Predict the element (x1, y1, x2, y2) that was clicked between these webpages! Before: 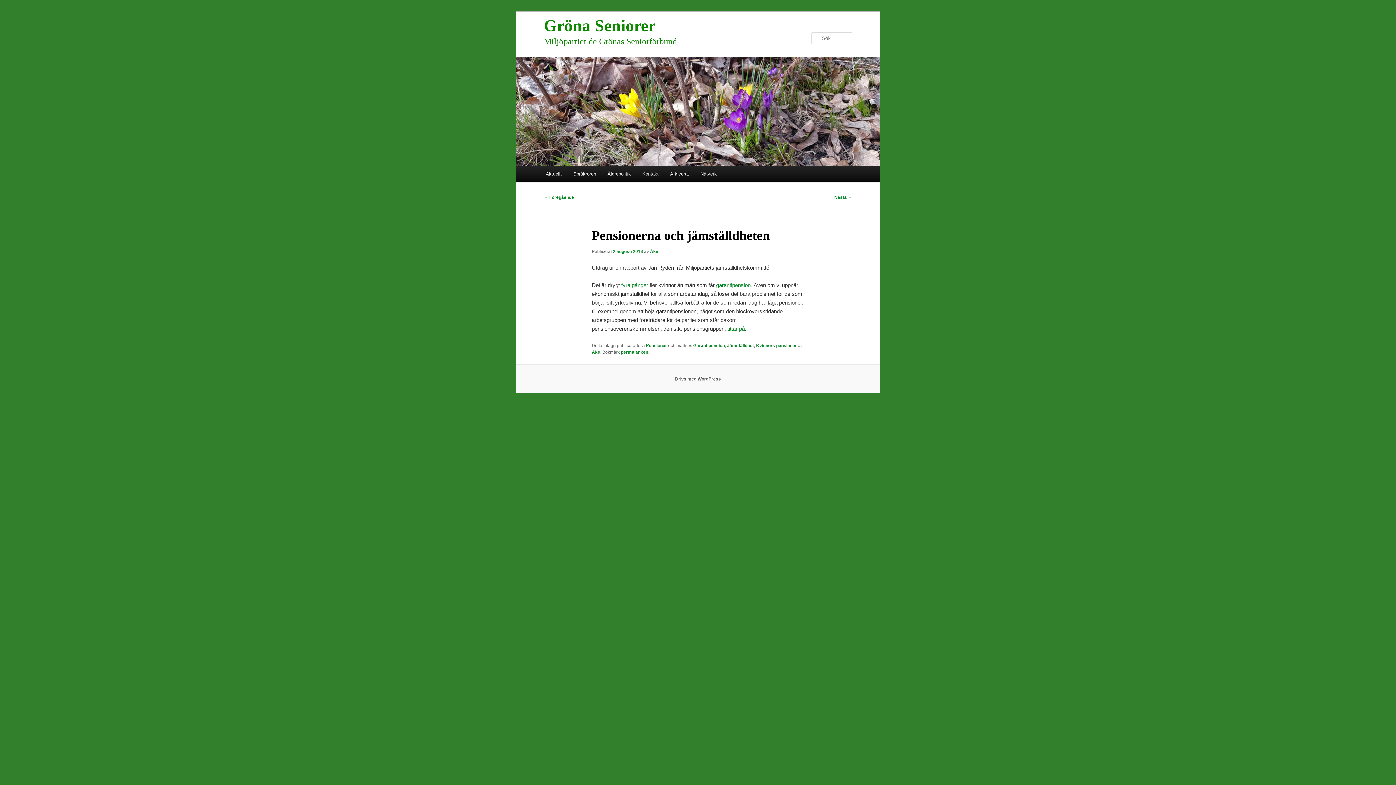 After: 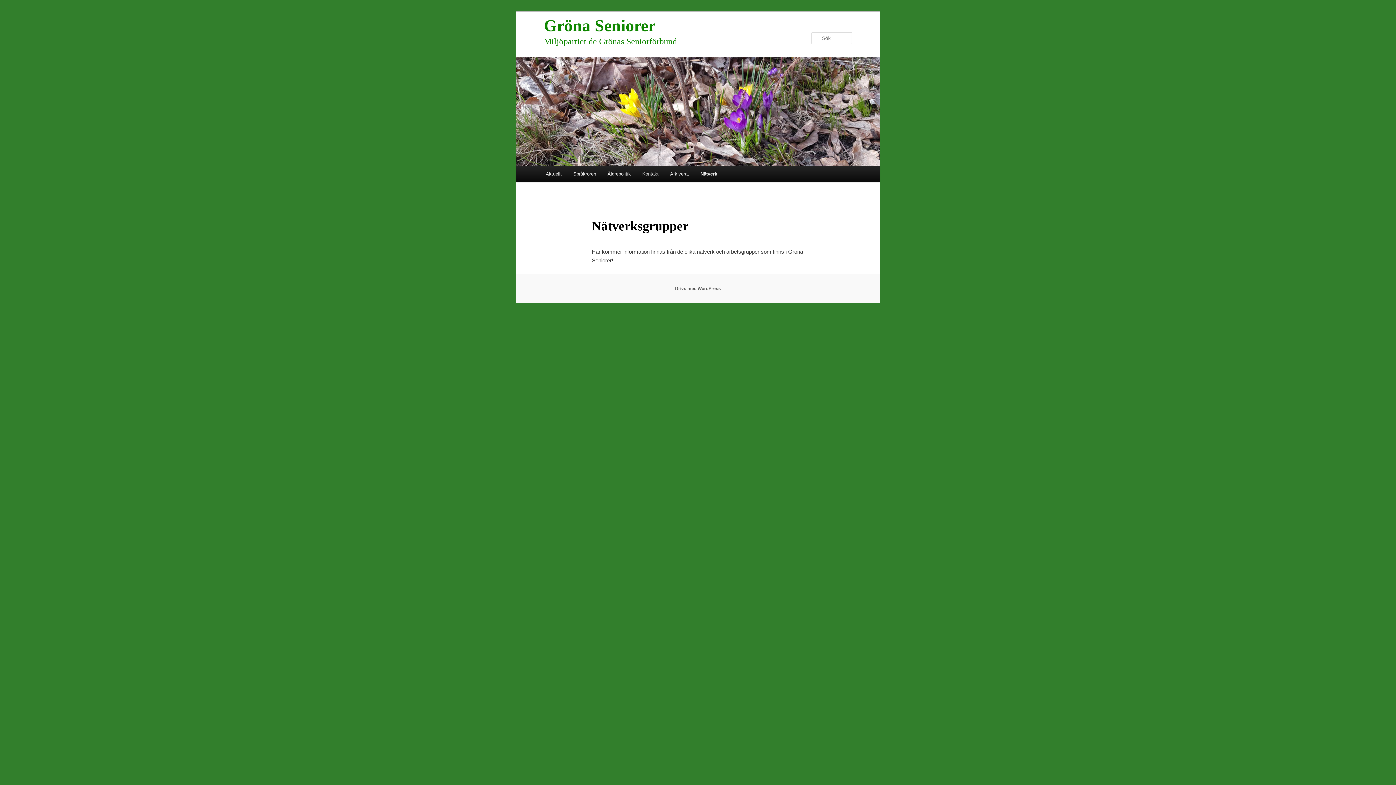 Action: bbox: (694, 166, 722, 181) label: Nätverk